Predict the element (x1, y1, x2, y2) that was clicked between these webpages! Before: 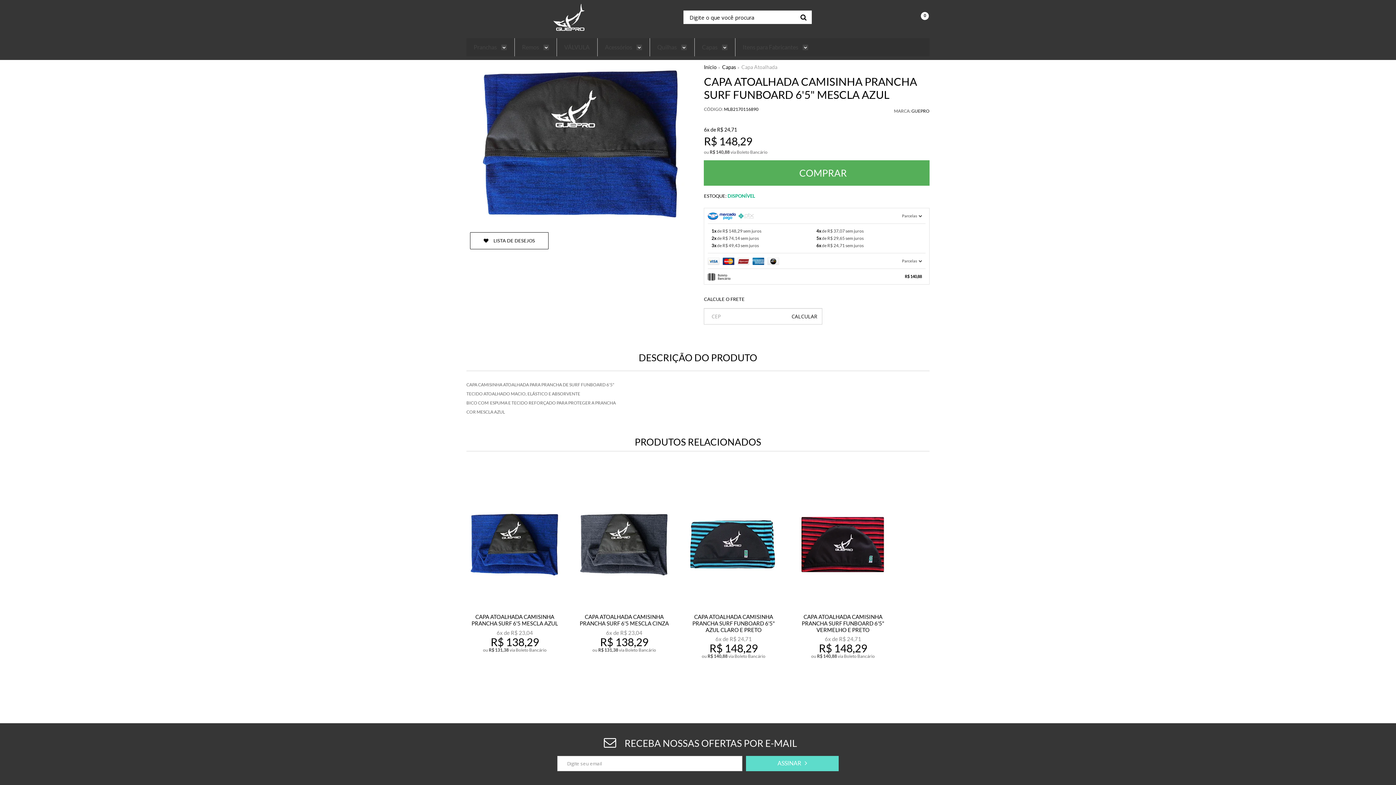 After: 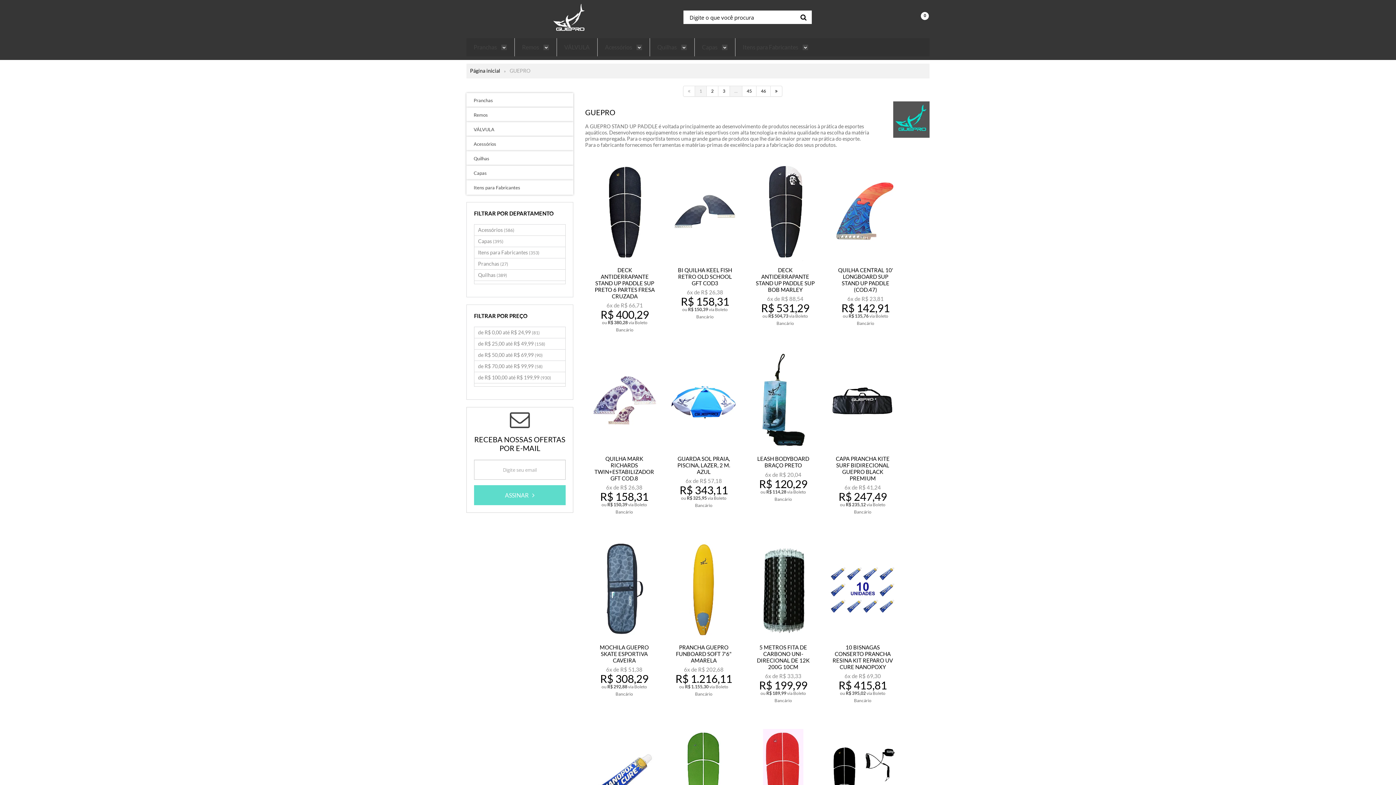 Action: bbox: (911, 108, 929, 113) label: GUEPRO